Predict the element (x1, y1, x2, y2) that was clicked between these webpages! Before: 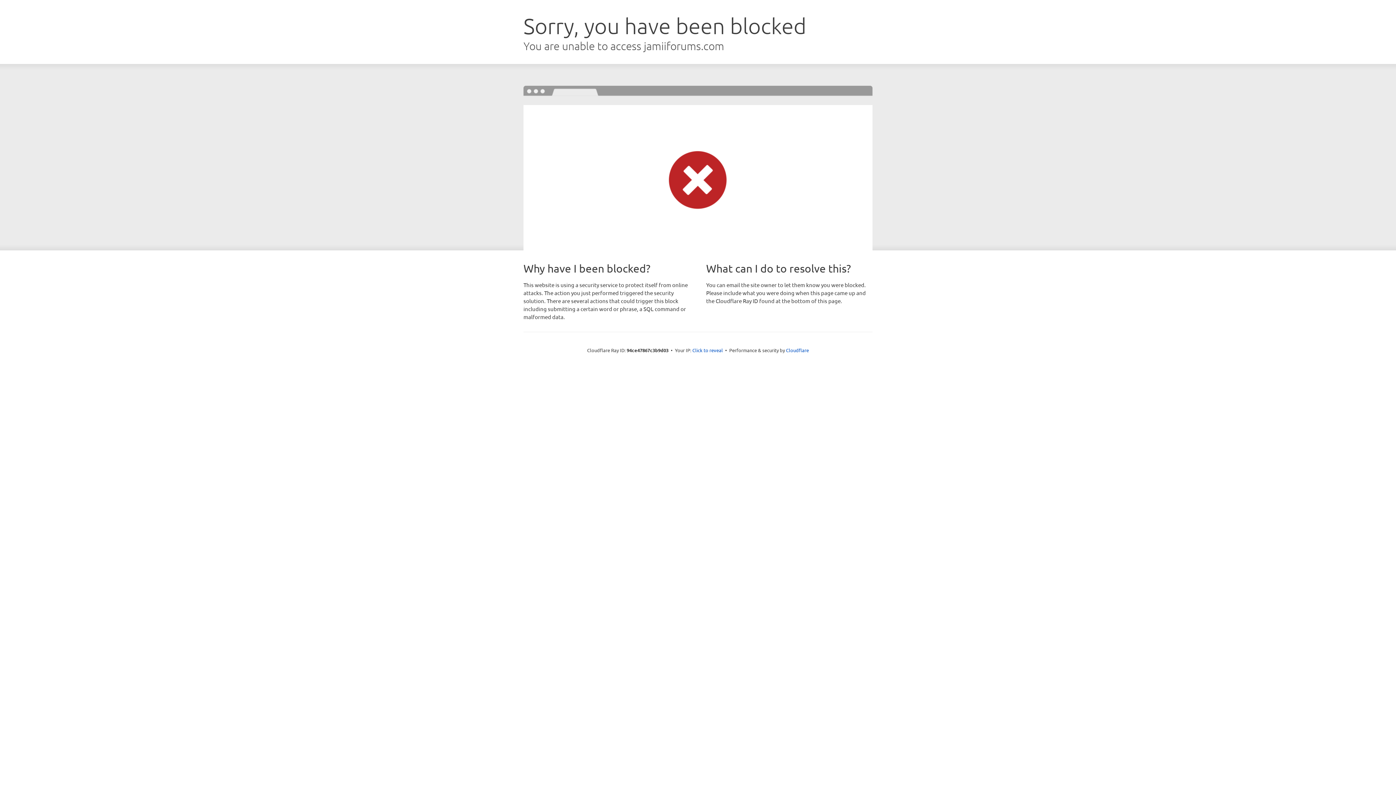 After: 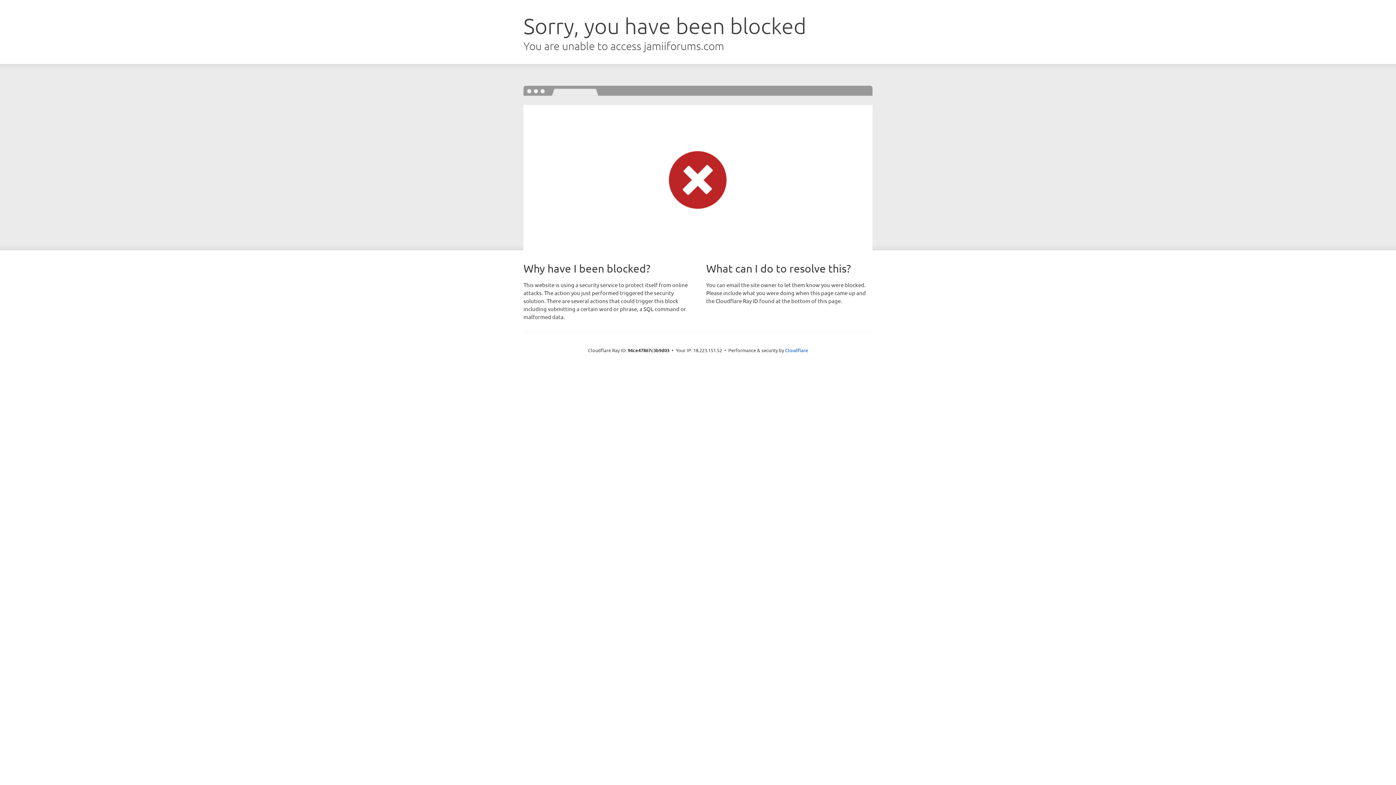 Action: bbox: (692, 346, 723, 353) label: Click to reveal